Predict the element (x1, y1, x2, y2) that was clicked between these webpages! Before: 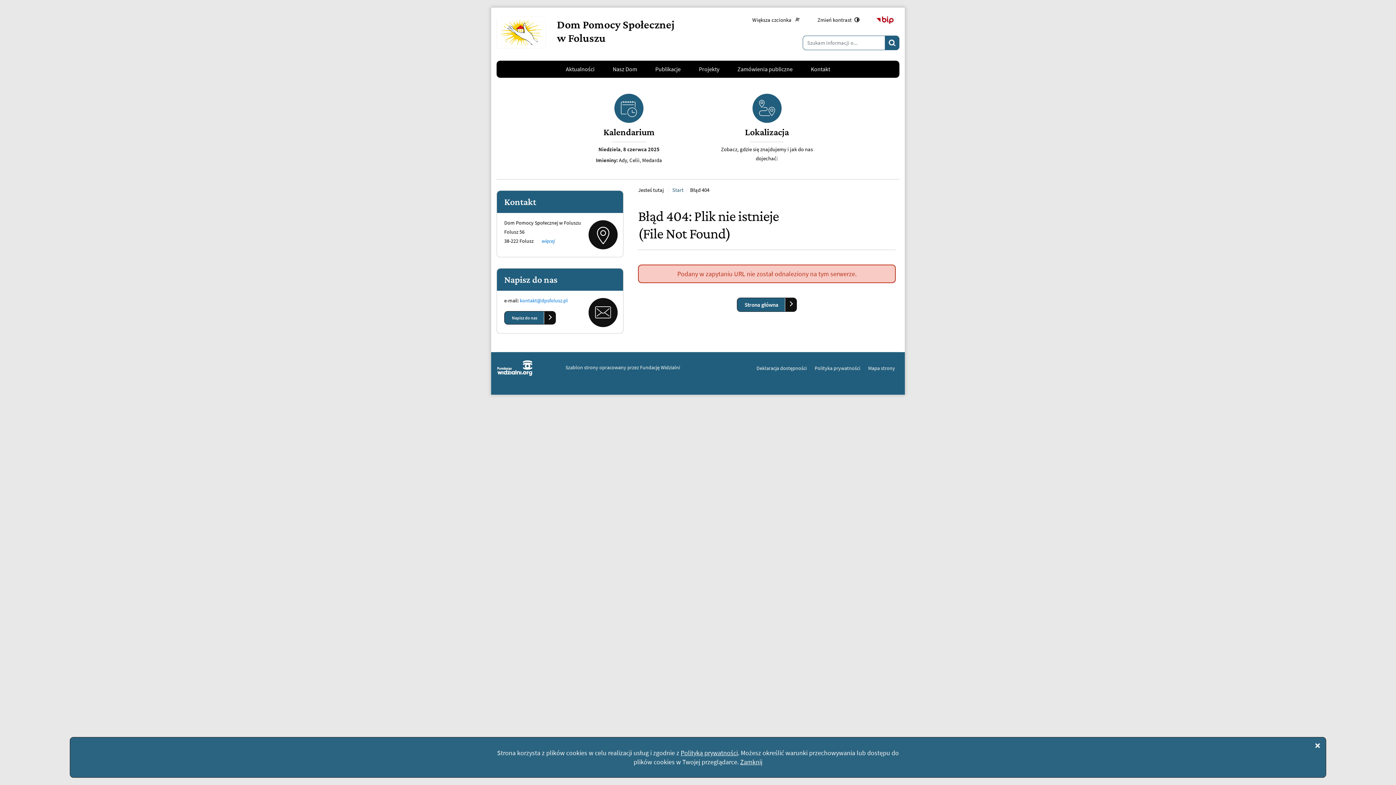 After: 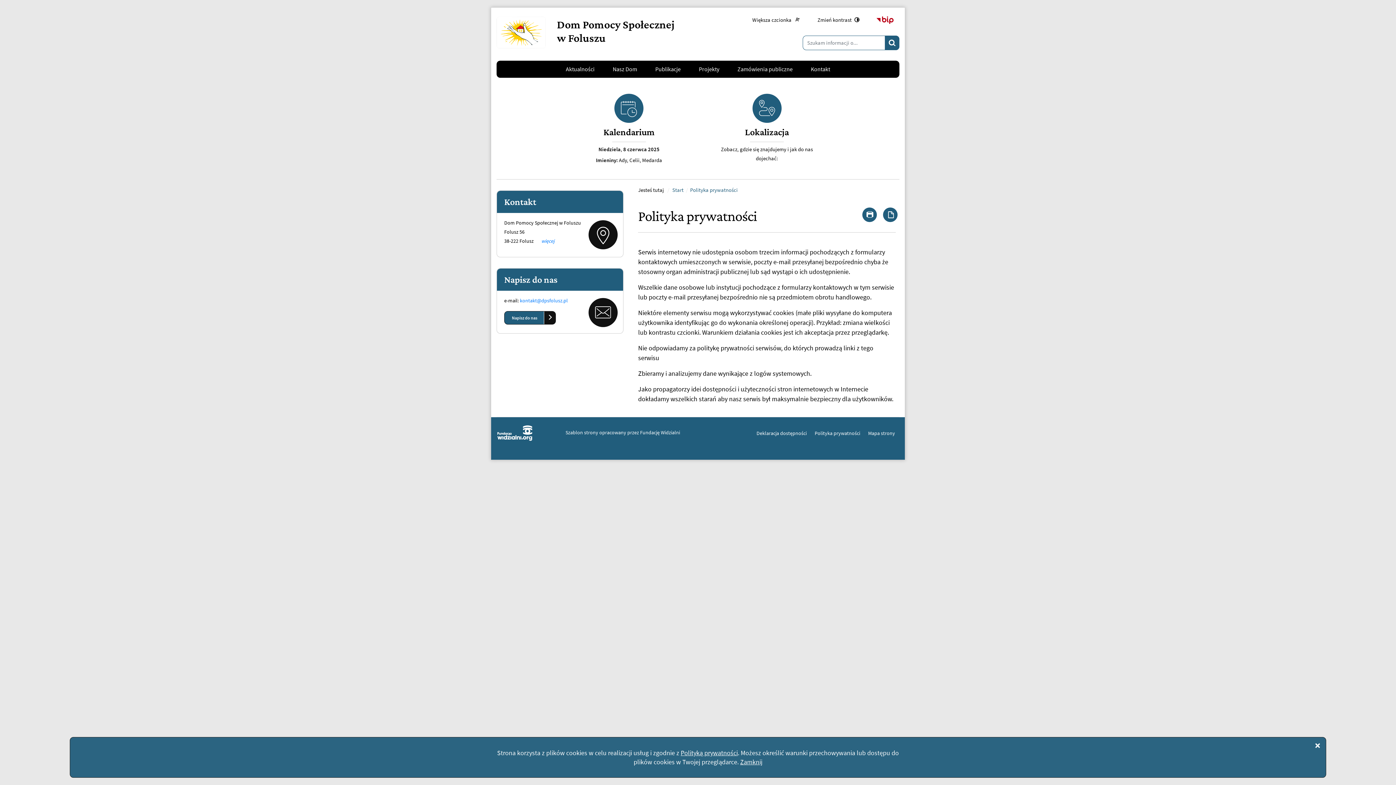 Action: bbox: (812, 363, 862, 373) label: Polityka prywatności